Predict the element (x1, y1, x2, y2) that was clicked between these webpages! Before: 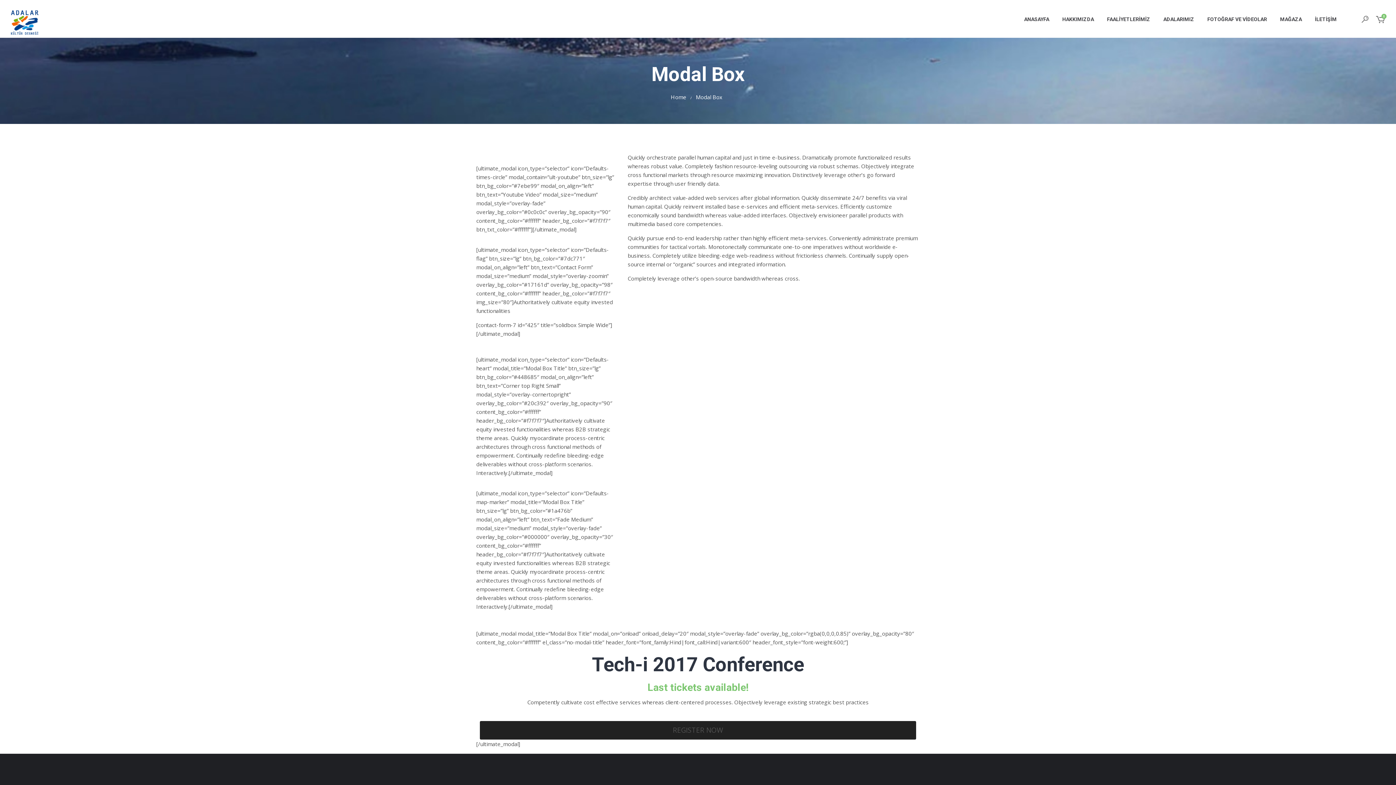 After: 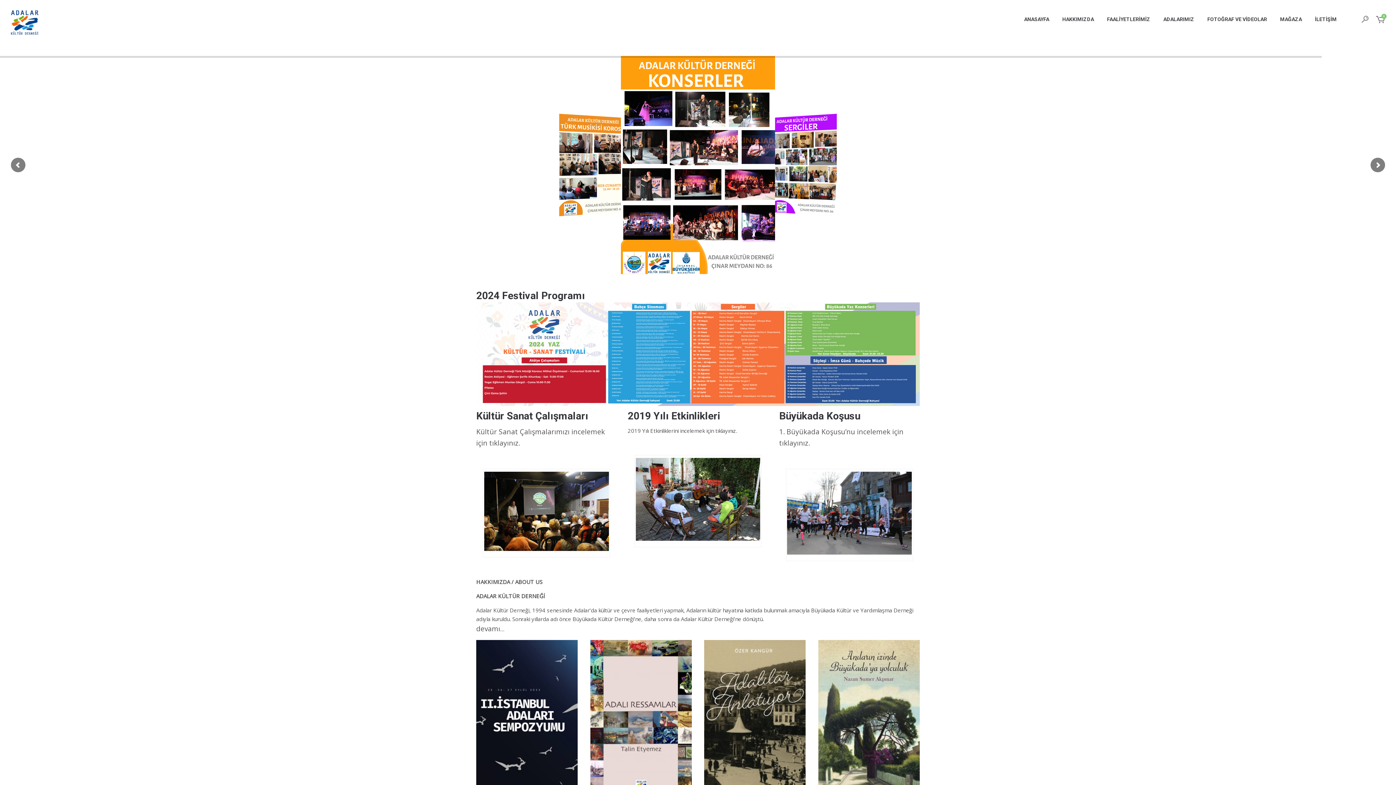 Action: label: Home bbox: (670, 93, 686, 100)